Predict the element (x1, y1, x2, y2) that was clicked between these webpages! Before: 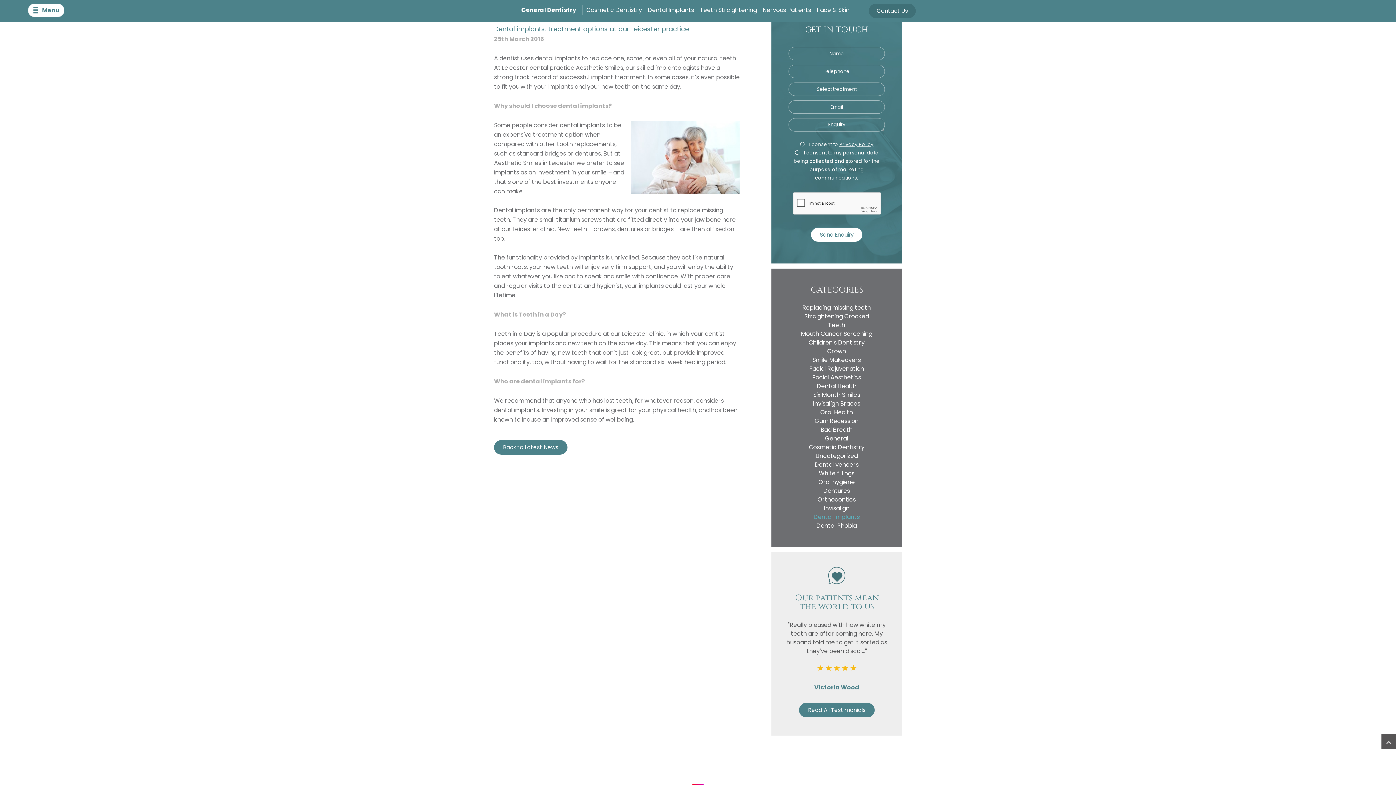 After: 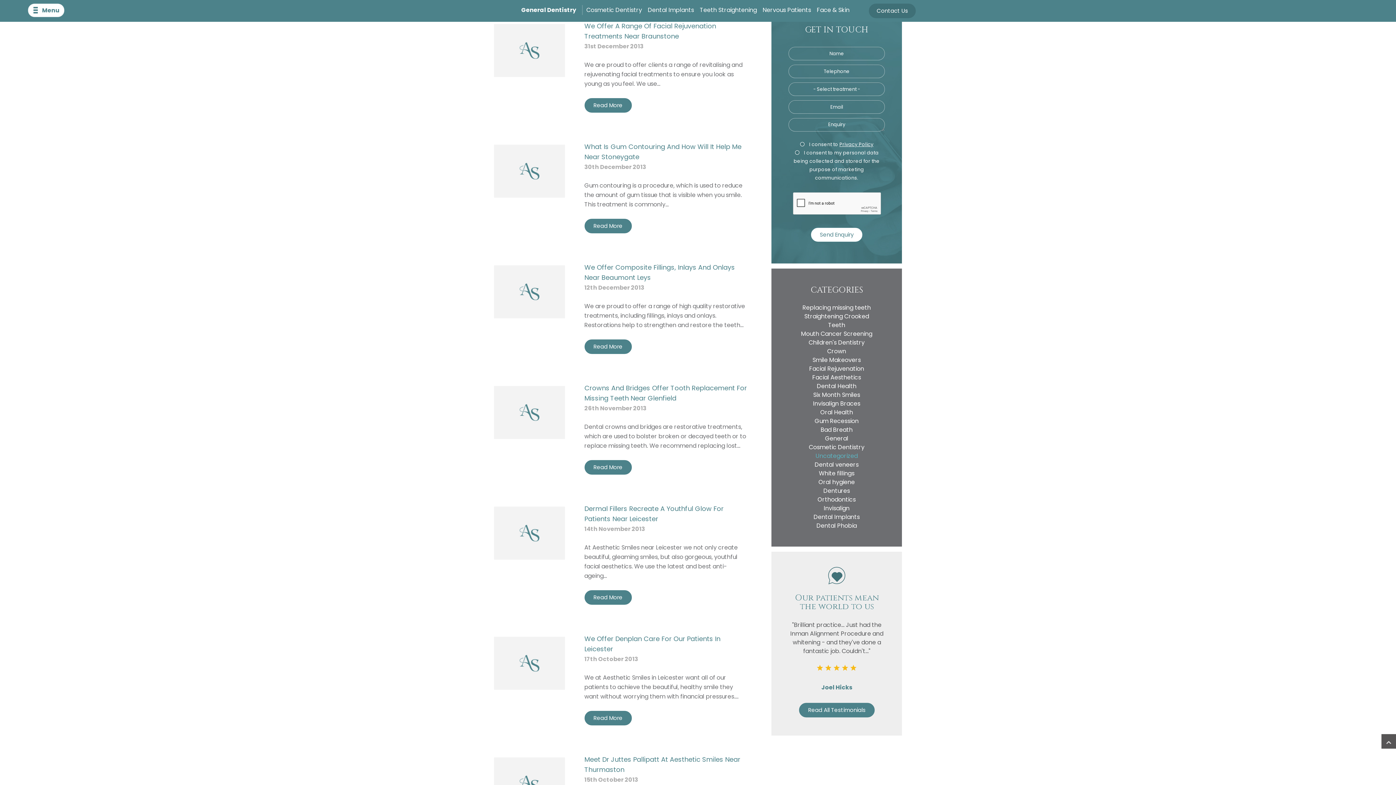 Action: label: Uncategorized bbox: (788, 452, 885, 460)